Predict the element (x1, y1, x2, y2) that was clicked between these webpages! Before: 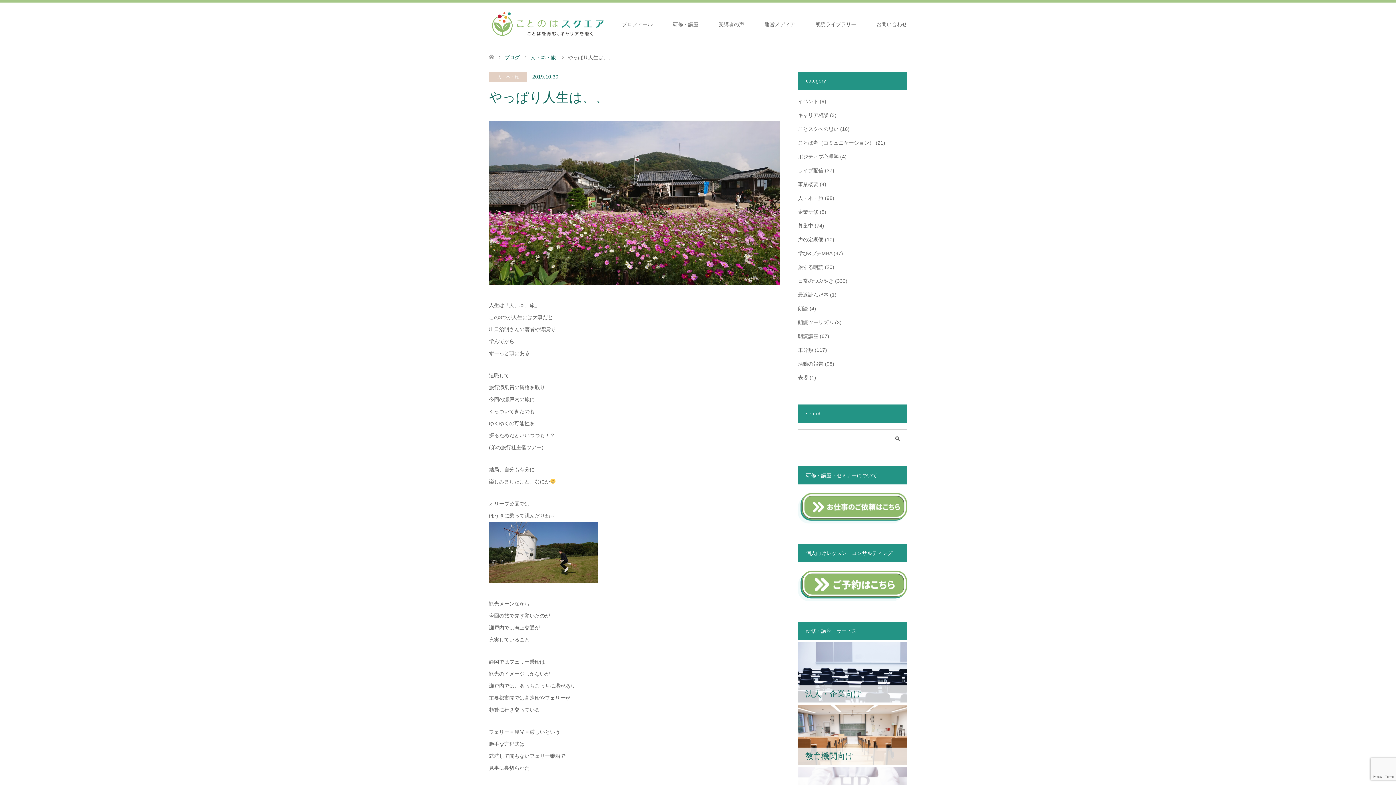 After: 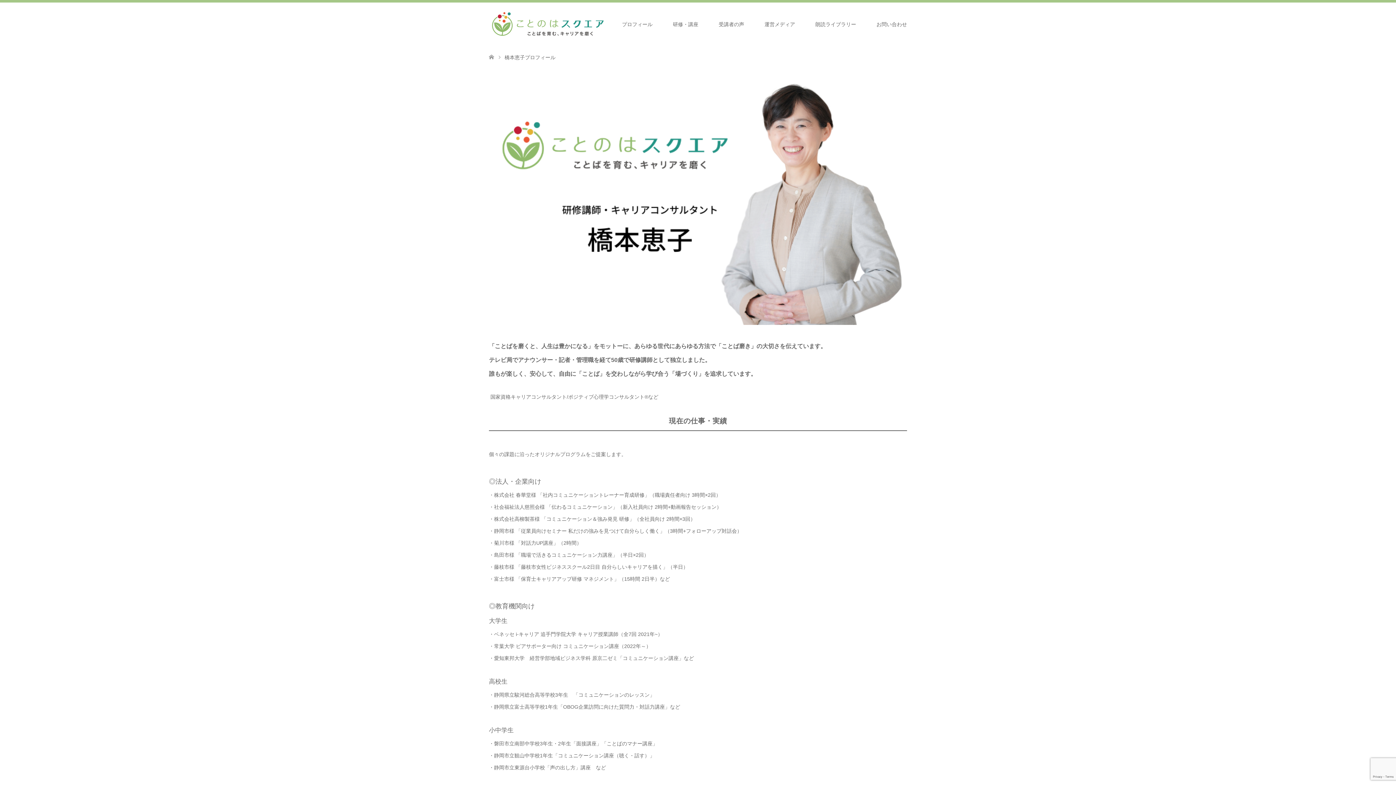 Action: bbox: (612, 2, 662, 46) label: プロフィール